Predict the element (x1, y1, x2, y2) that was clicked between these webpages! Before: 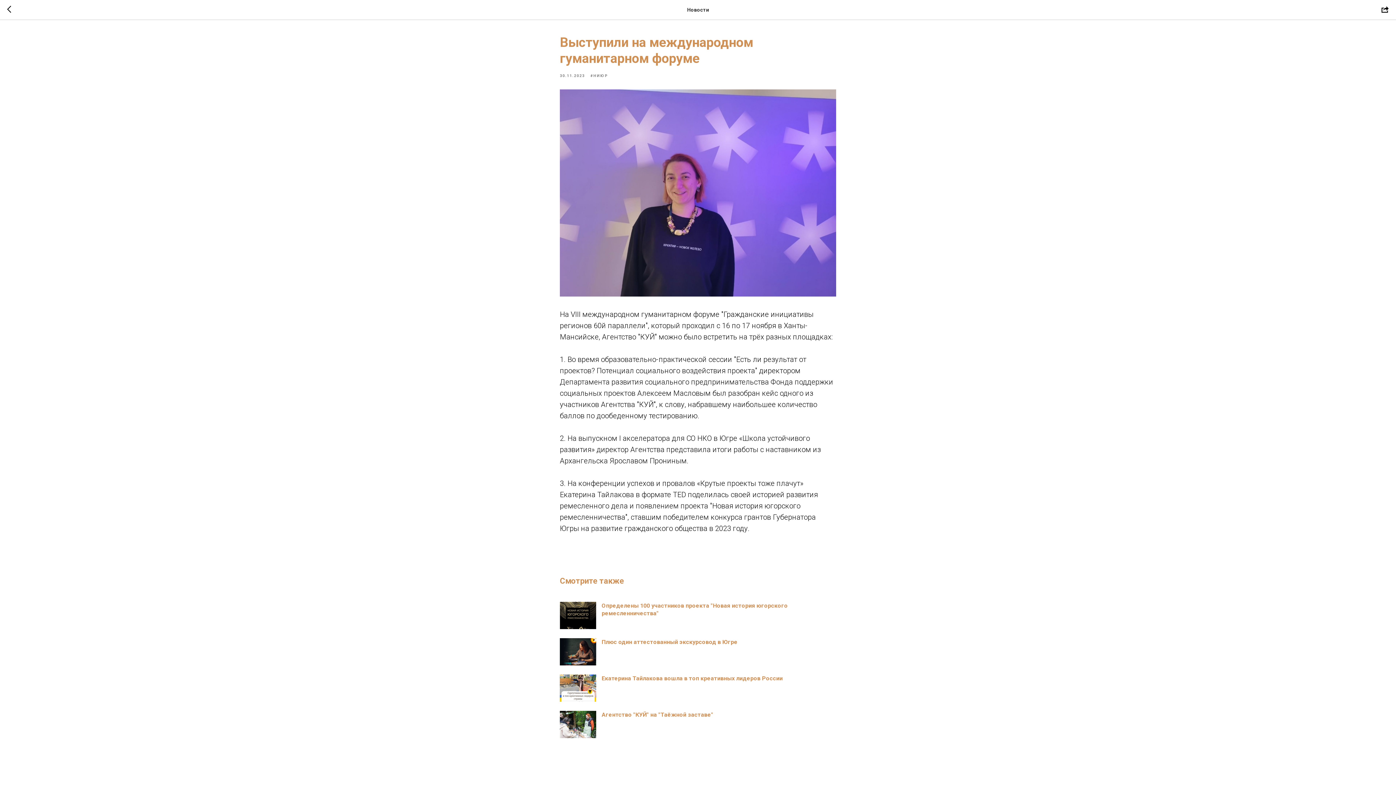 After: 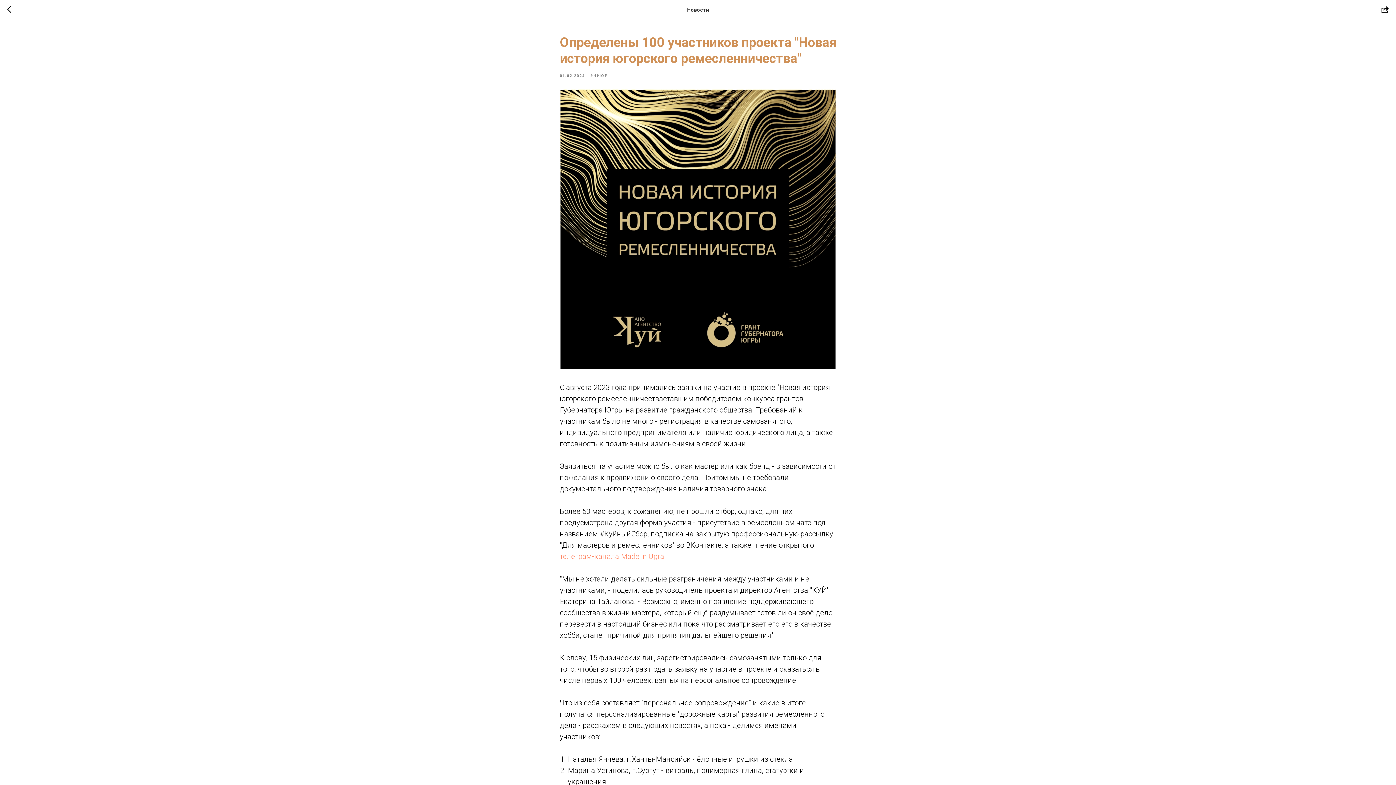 Action: bbox: (560, 602, 836, 629) label: Определены 100 участников проекта "Новая история югорского ремесленничества"